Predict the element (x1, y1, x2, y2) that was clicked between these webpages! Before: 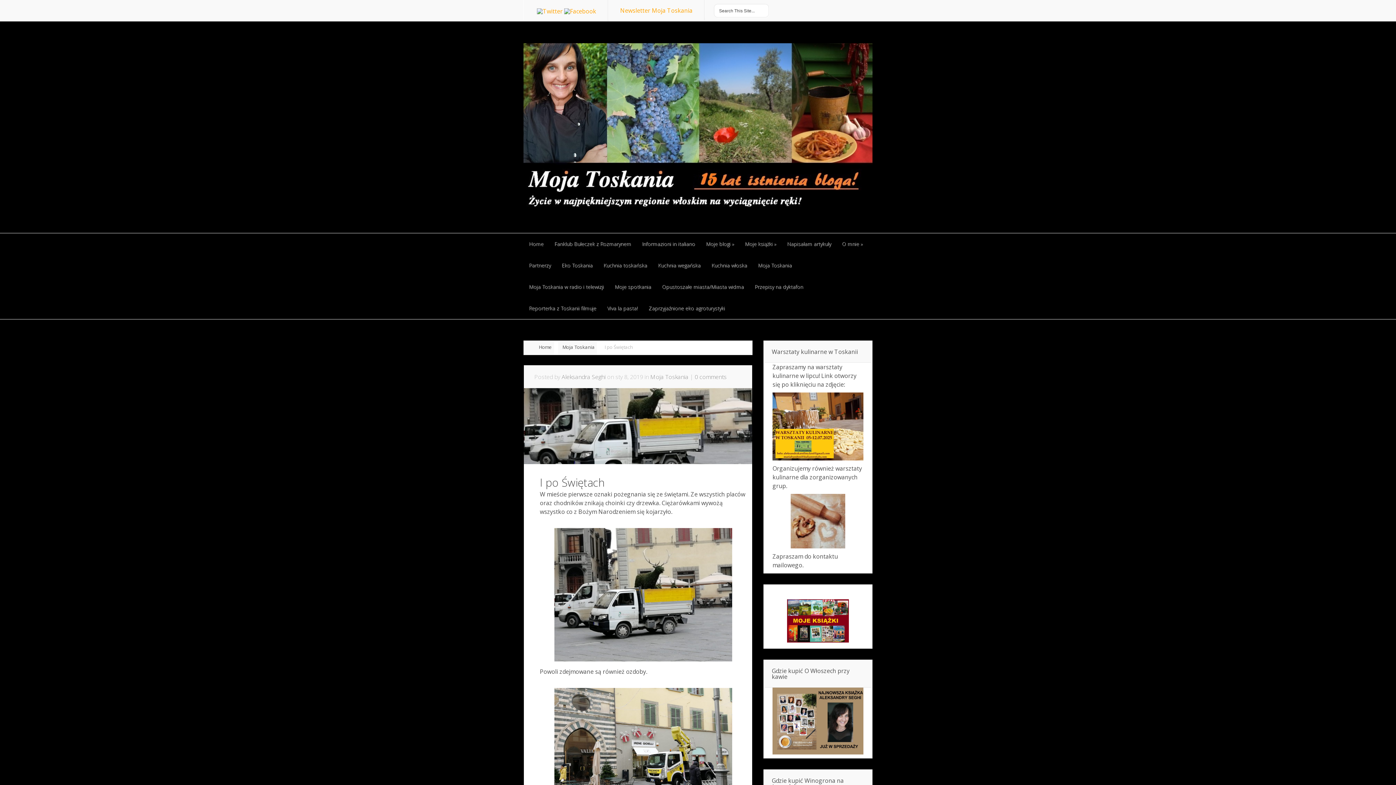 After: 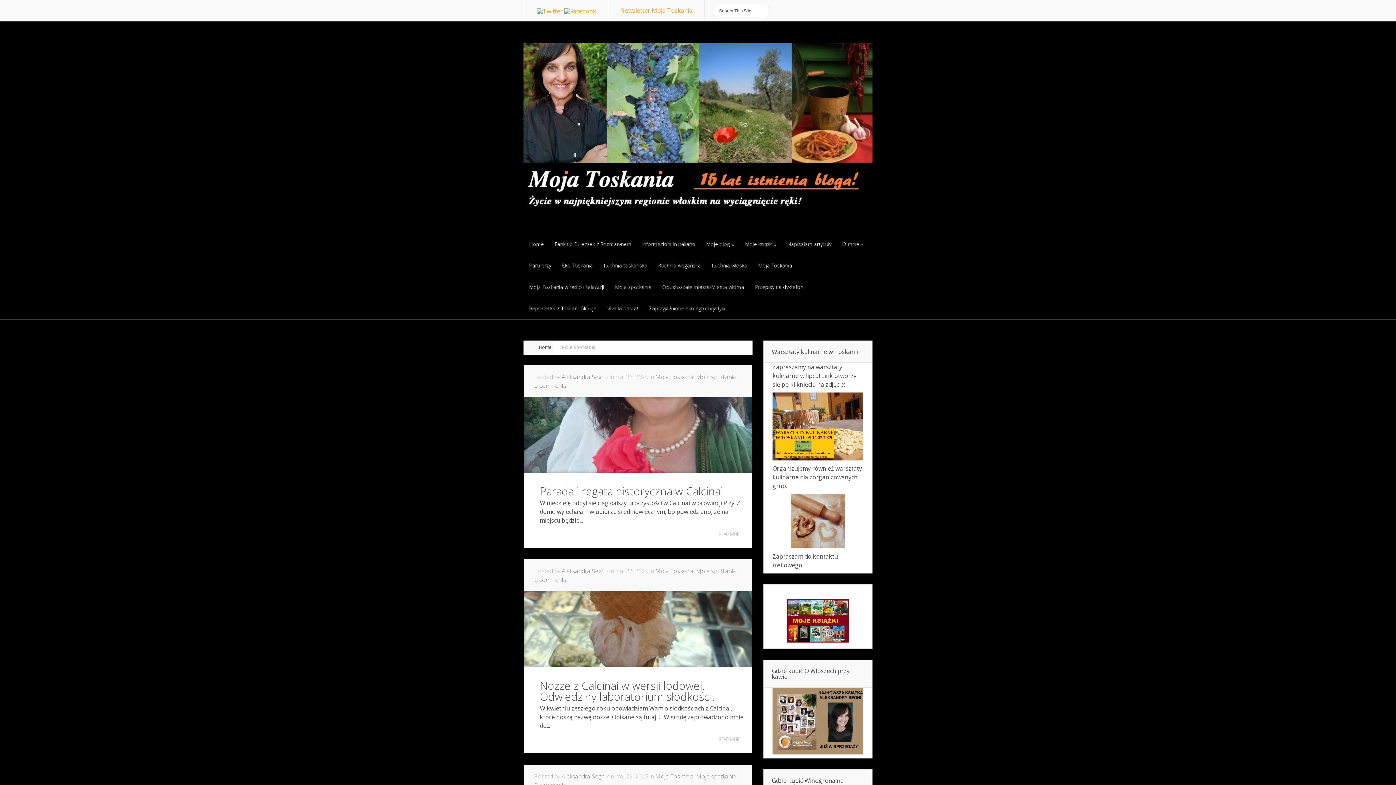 Action: label: Moje spotkania
Moje spotkania bbox: (609, 276, 656, 297)